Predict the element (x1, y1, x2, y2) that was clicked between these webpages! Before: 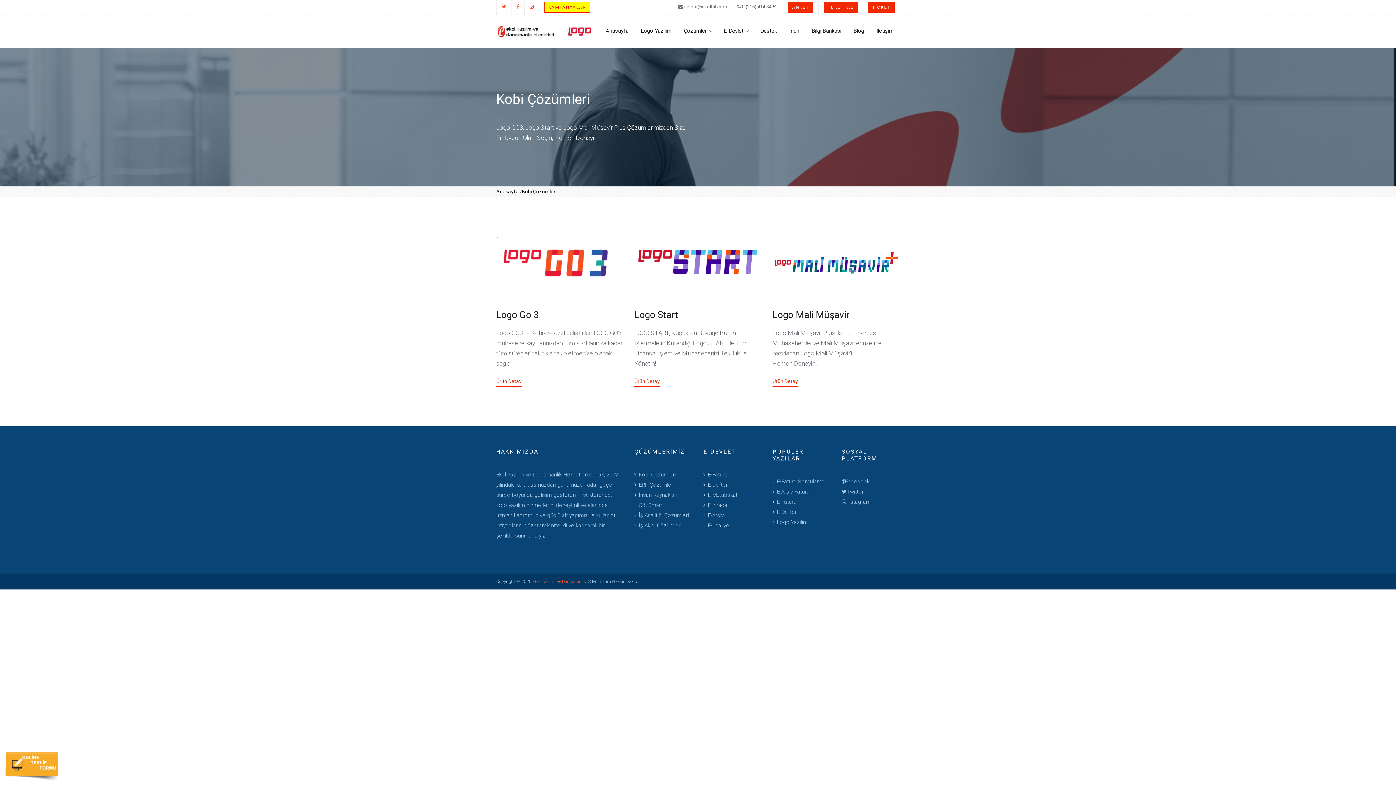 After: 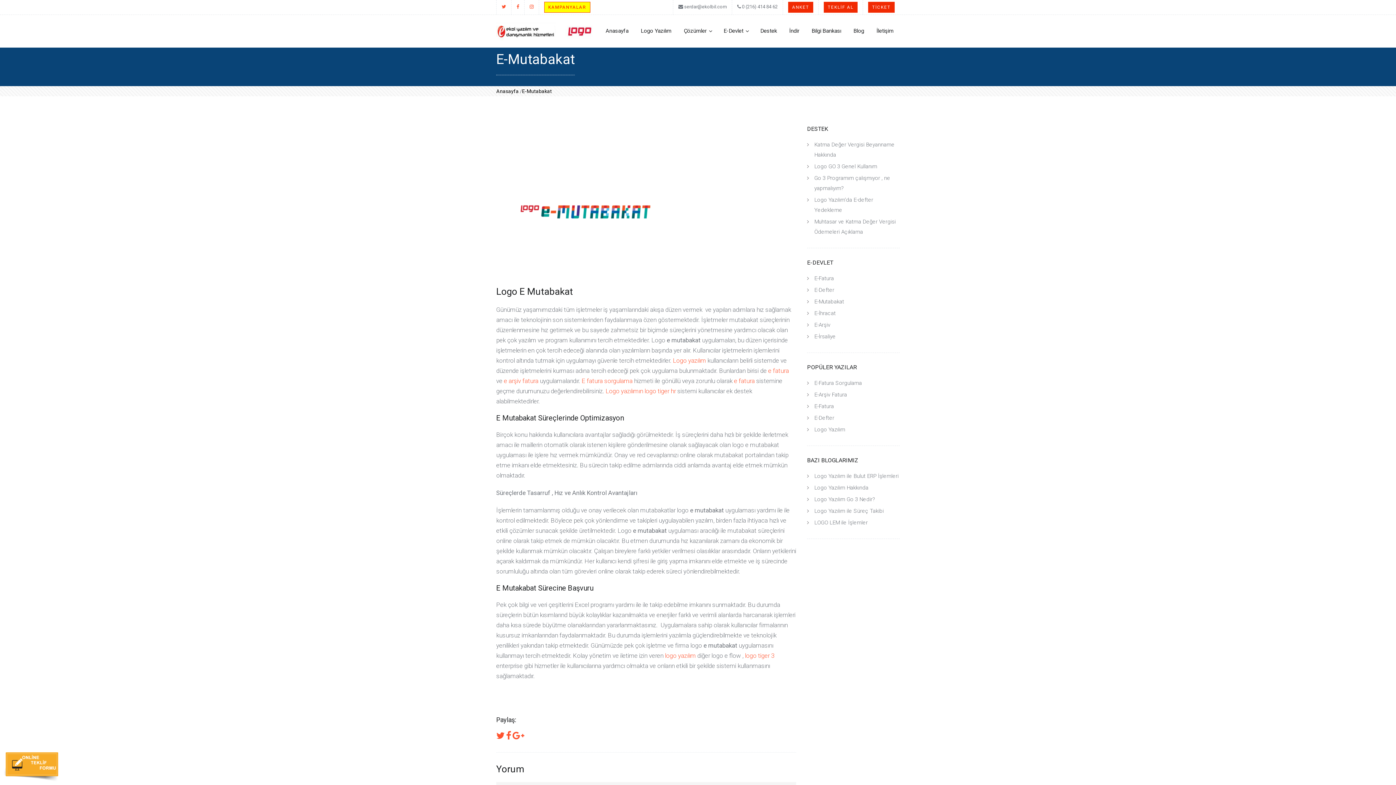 Action: label: E-Mutabakat bbox: (708, 492, 737, 498)